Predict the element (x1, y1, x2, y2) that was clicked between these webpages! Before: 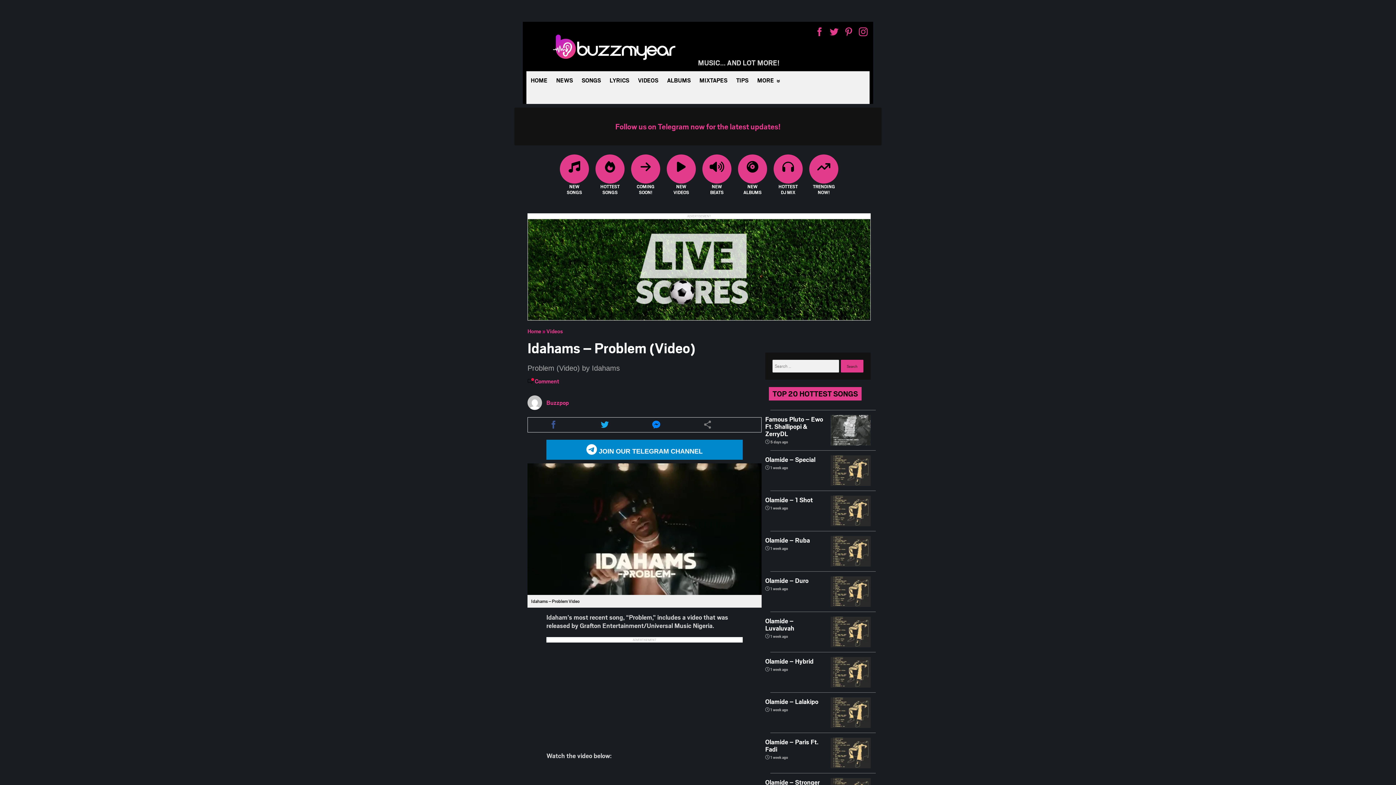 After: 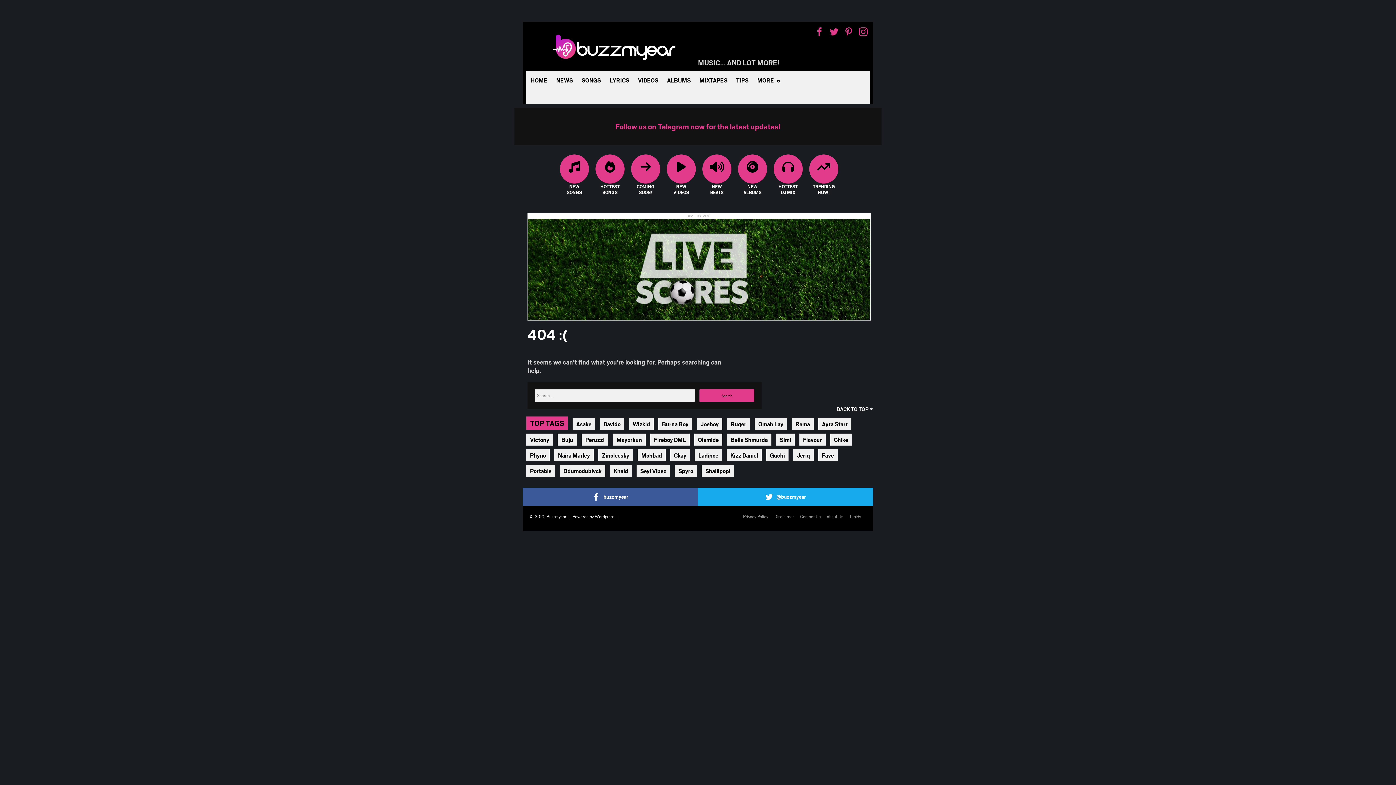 Action: label: NEW BEATS bbox: (702, 161, 731, 197)